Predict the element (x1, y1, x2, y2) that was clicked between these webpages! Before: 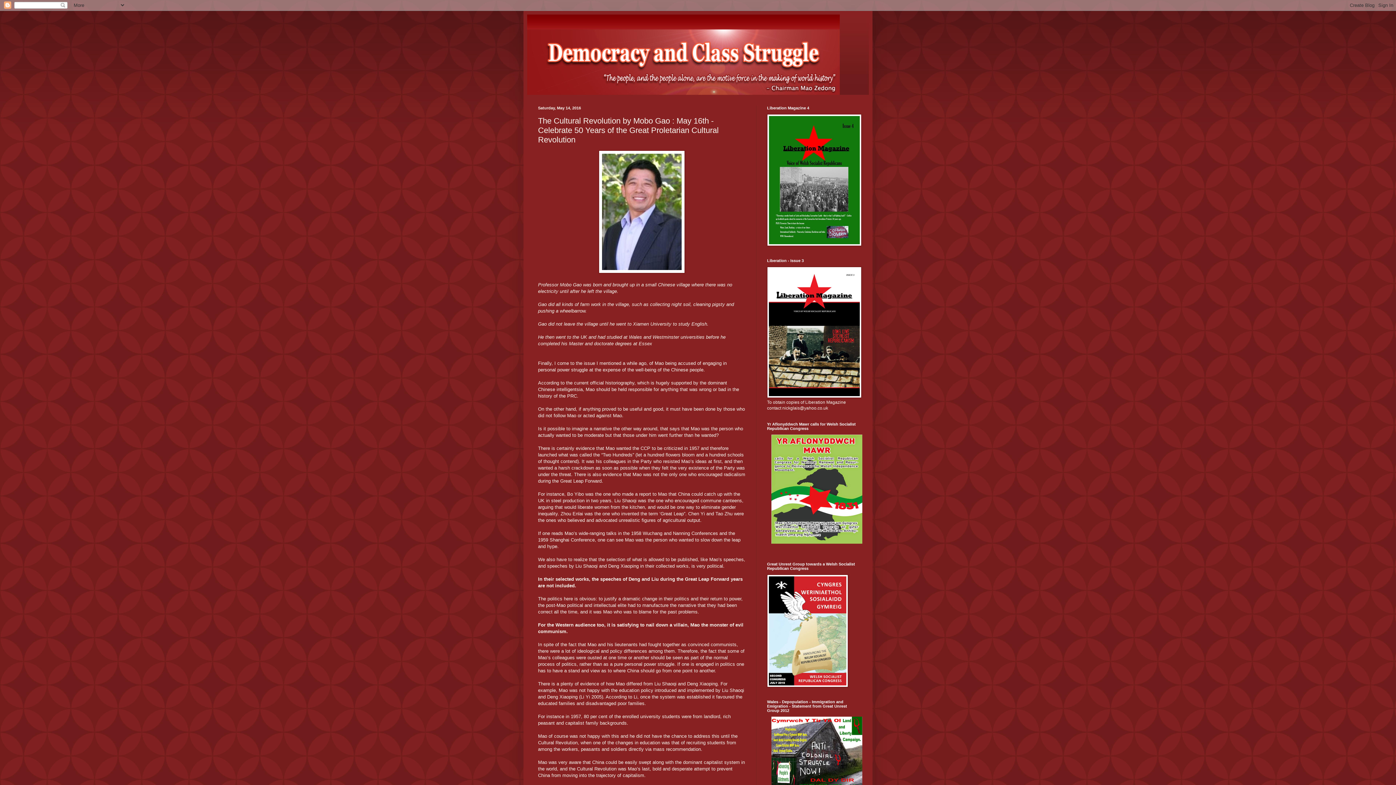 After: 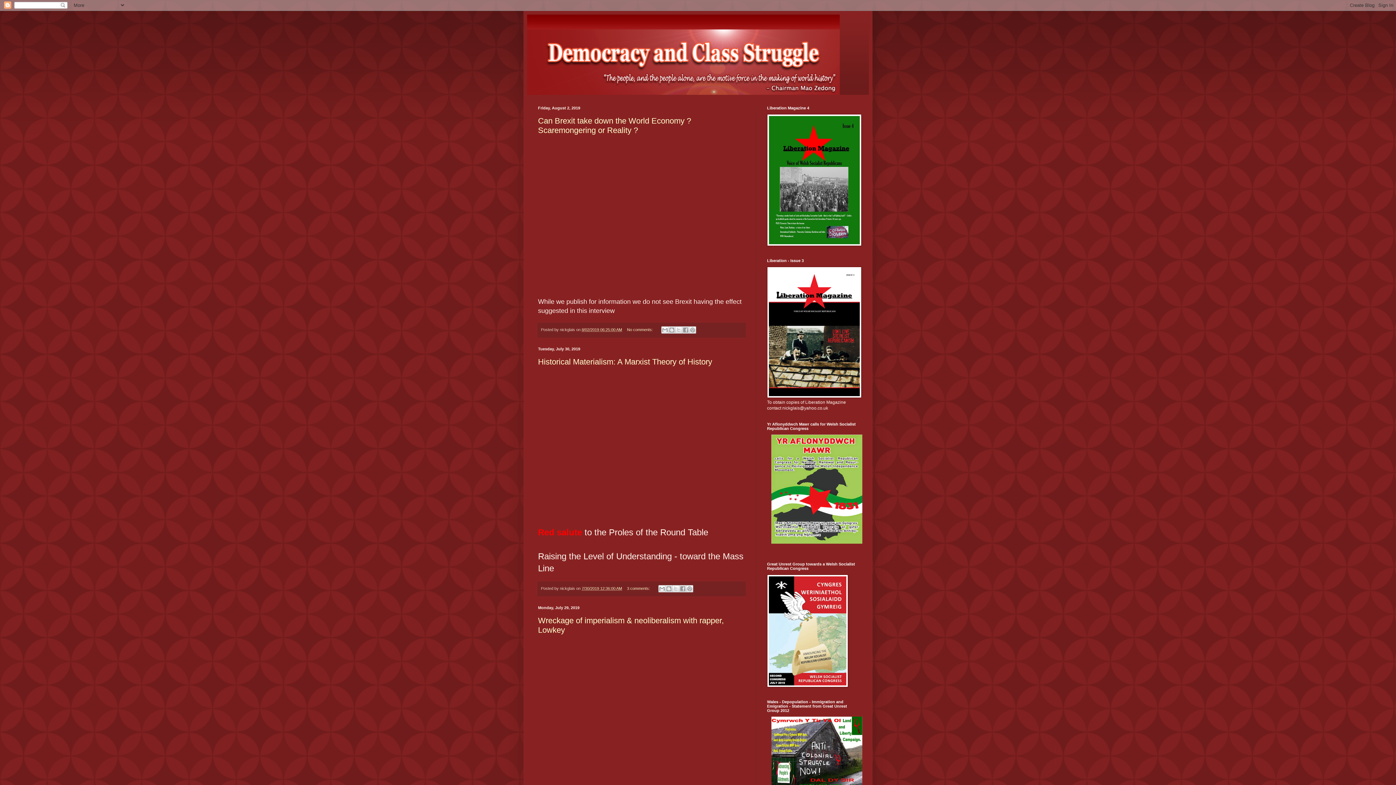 Action: bbox: (527, 14, 869, 94)